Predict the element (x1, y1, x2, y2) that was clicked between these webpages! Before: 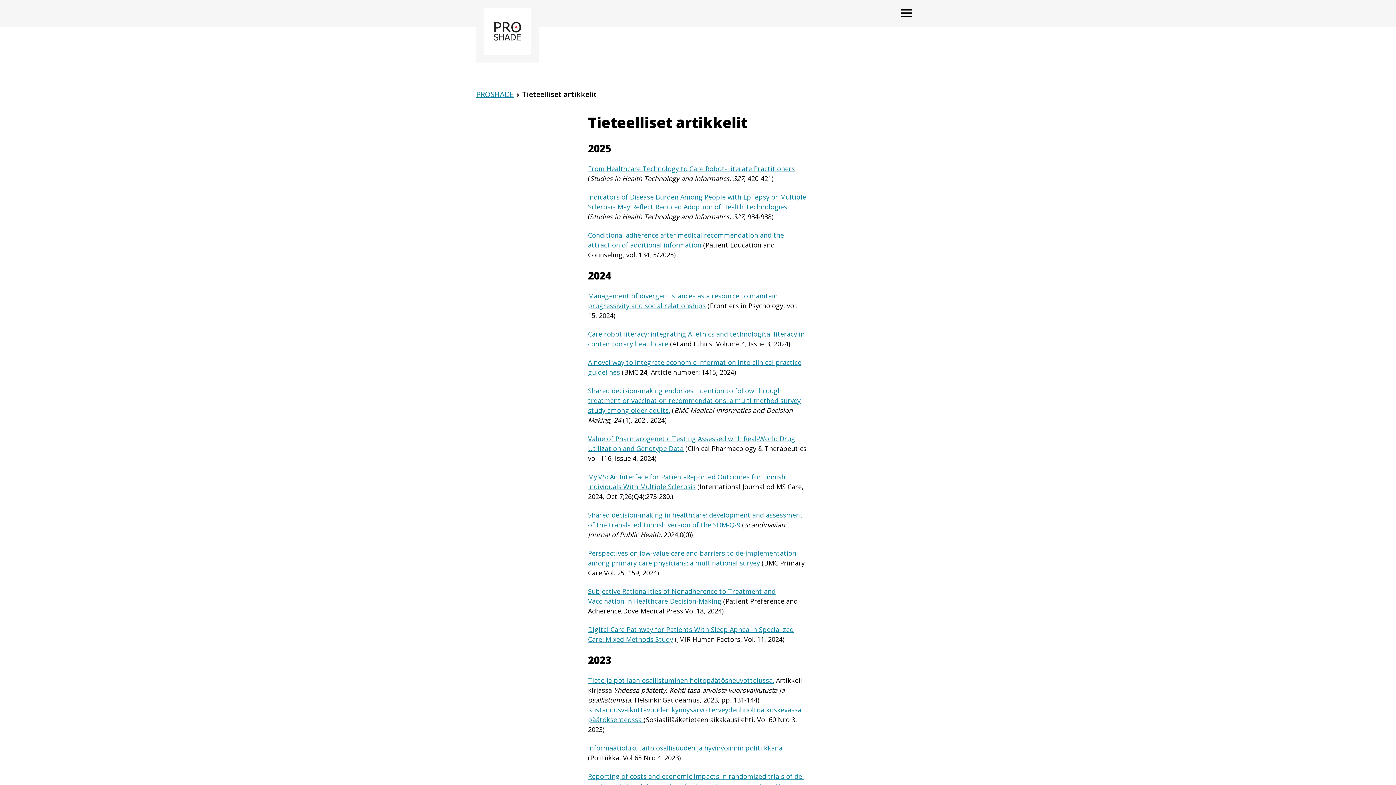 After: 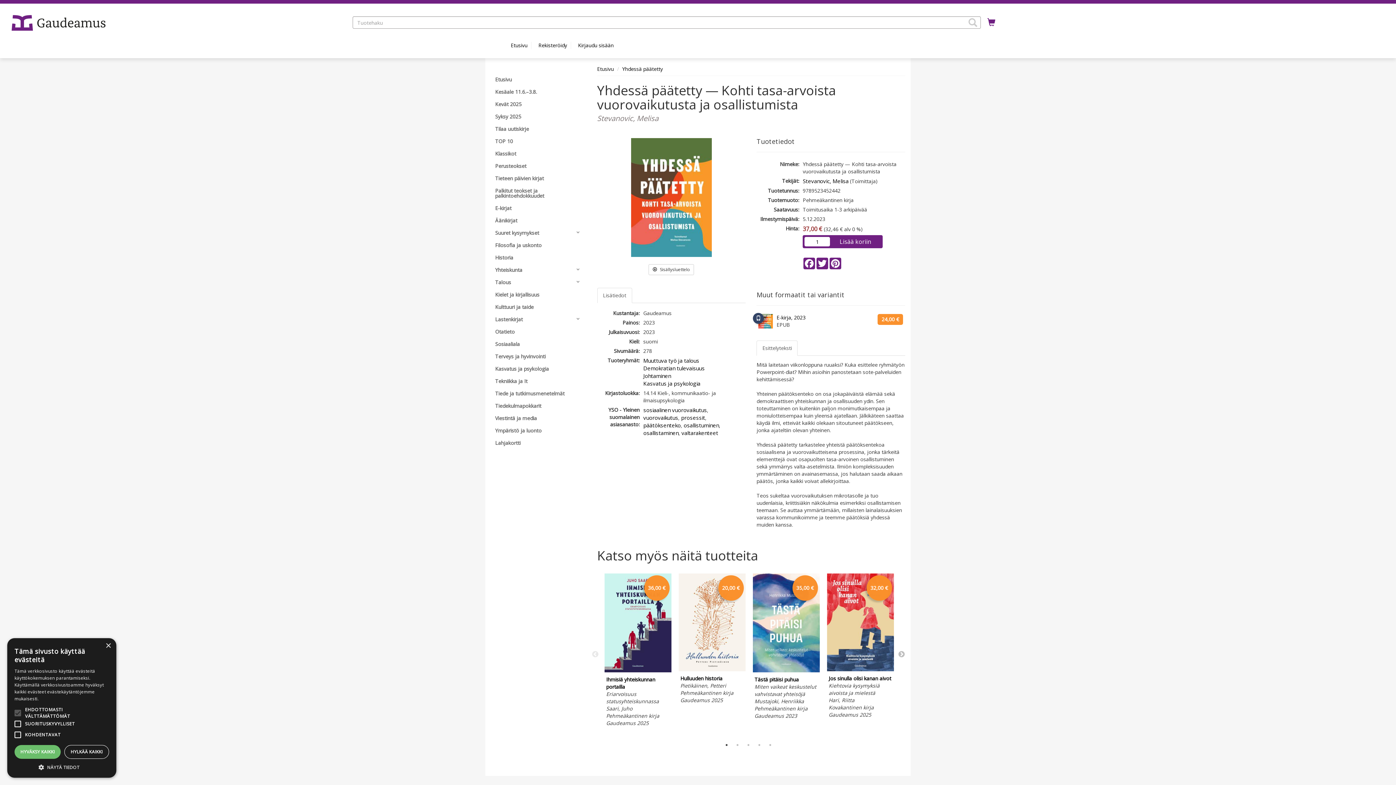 Action: bbox: (588, 676, 774, 685) label: Tieto ja potilaan osallistuminen hoitopäätösneuvottelussa.